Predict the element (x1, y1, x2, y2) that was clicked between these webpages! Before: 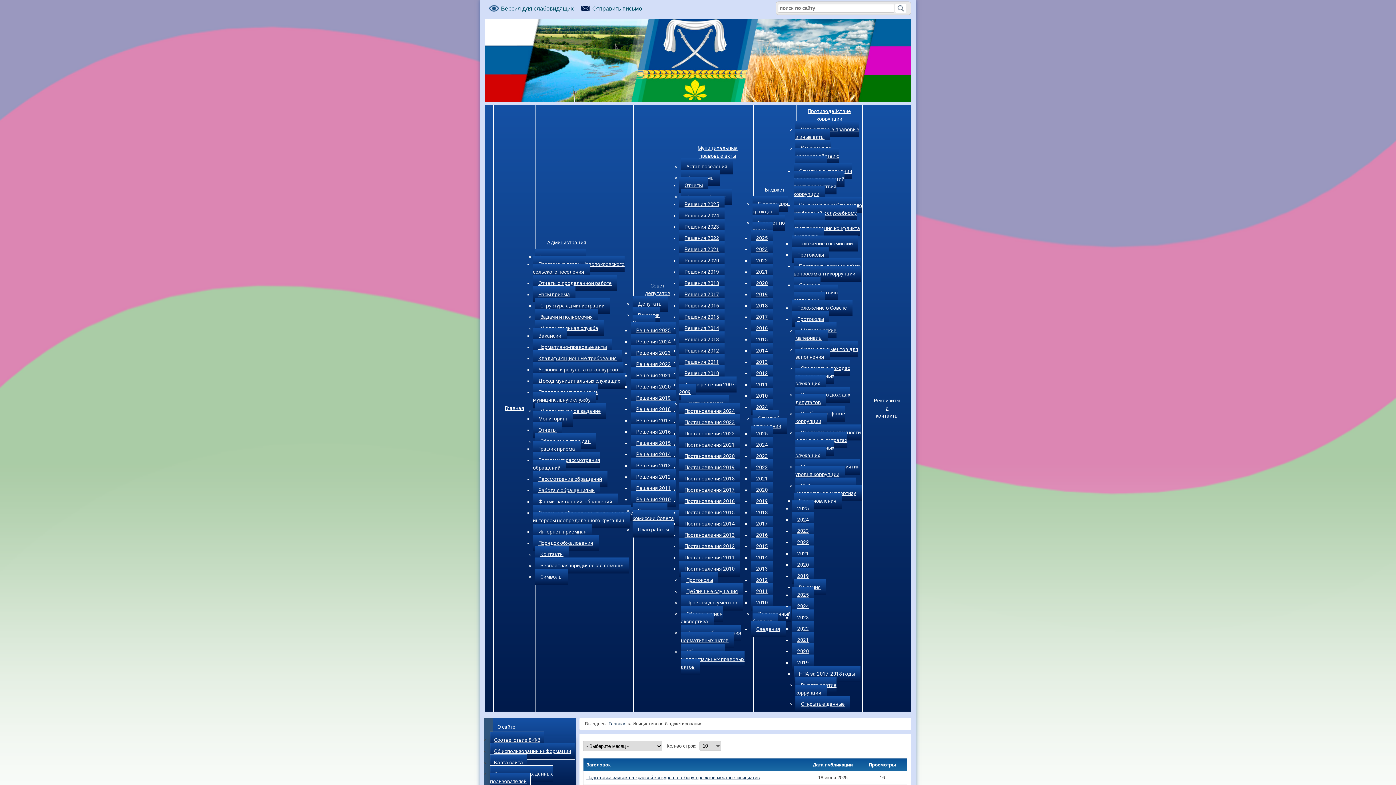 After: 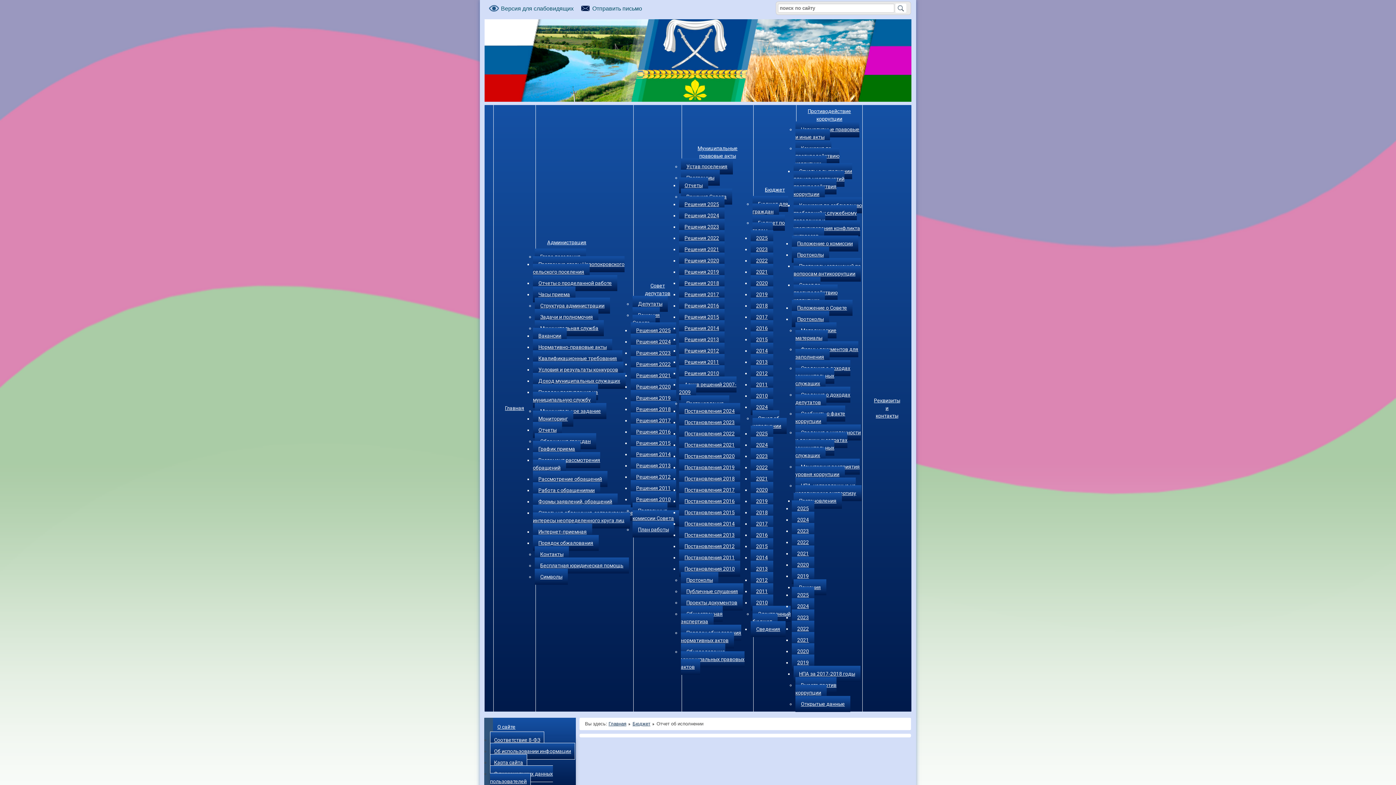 Action: label: Отчет об исполнении bbox: (752, 410, 786, 434)